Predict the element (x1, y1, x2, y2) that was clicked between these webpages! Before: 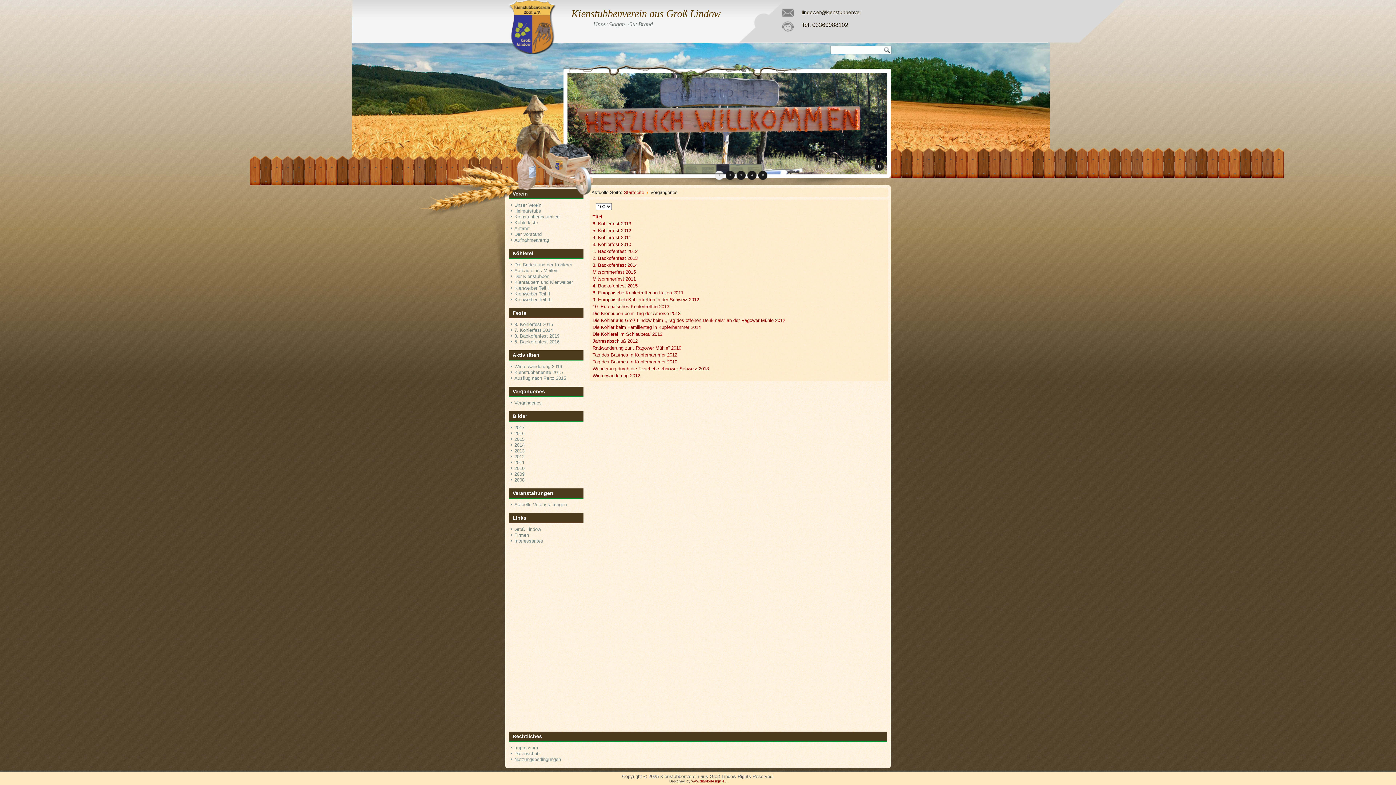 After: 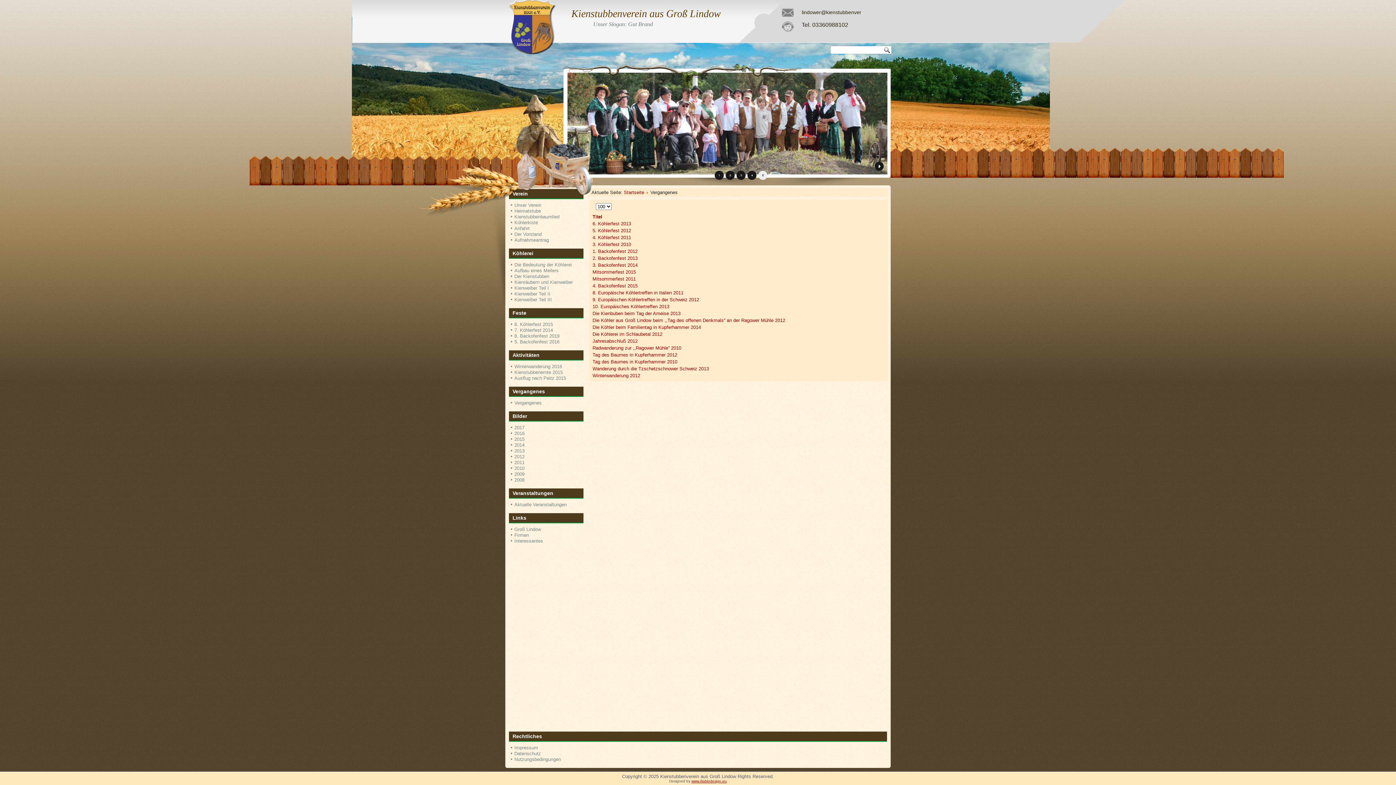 Action: bbox: (758, 170, 767, 180)